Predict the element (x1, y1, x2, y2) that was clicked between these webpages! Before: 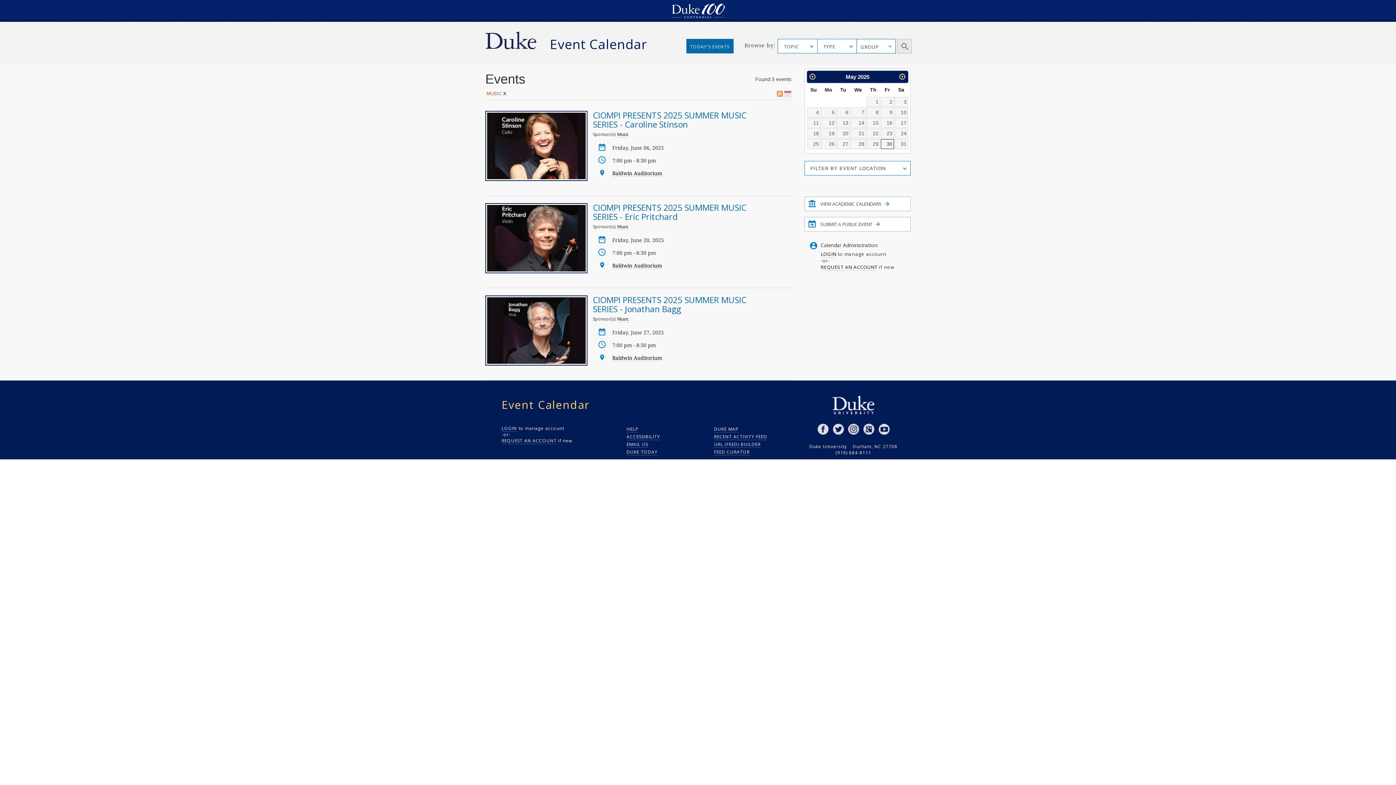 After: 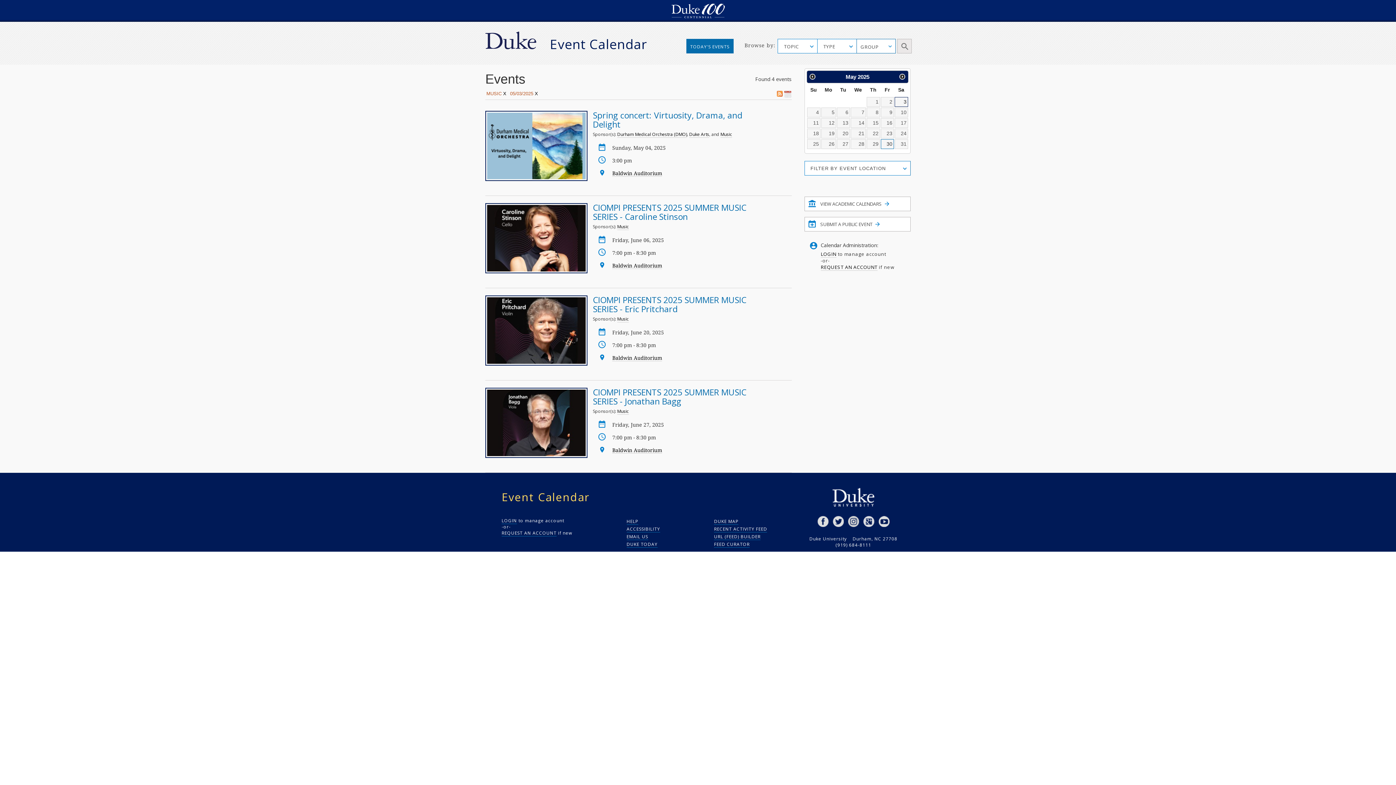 Action: label: 3 bbox: (894, 97, 908, 106)